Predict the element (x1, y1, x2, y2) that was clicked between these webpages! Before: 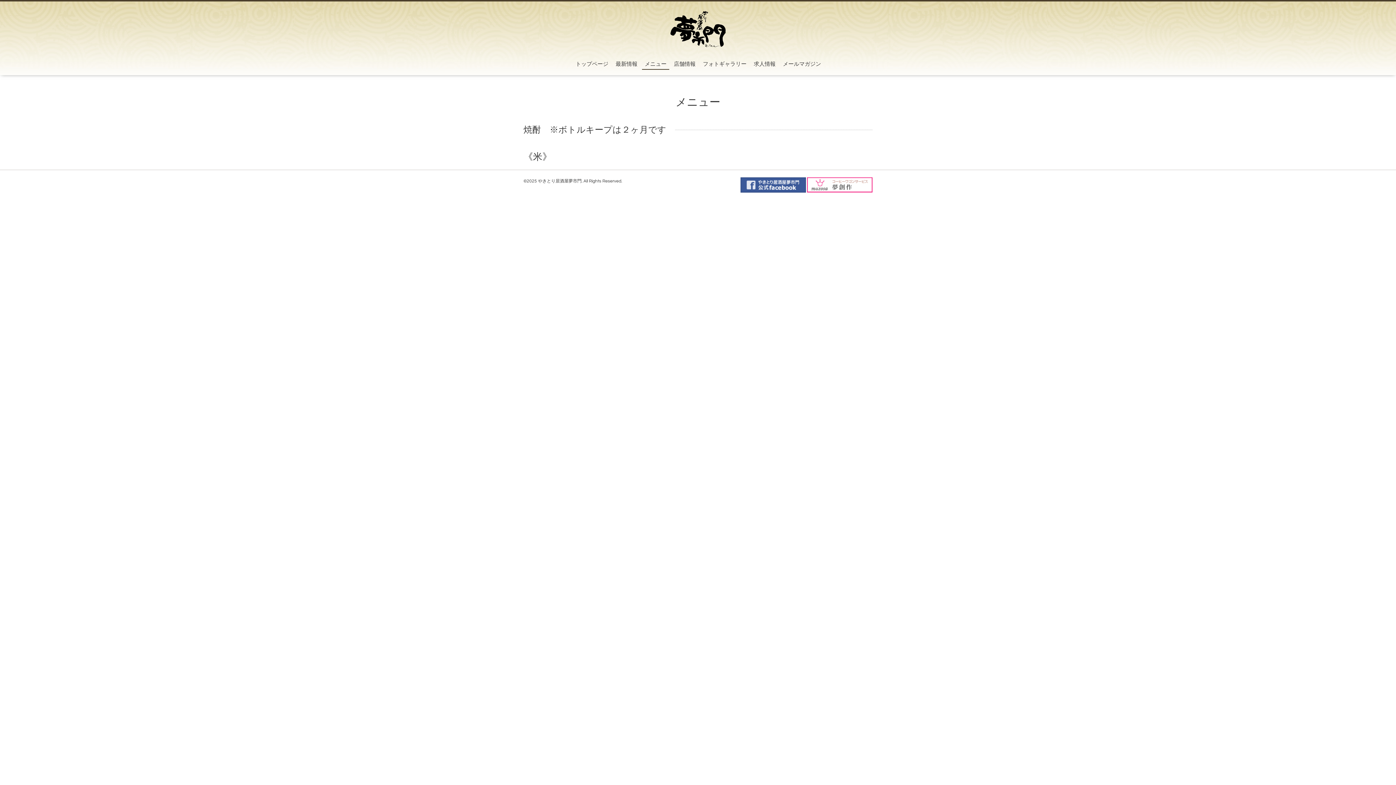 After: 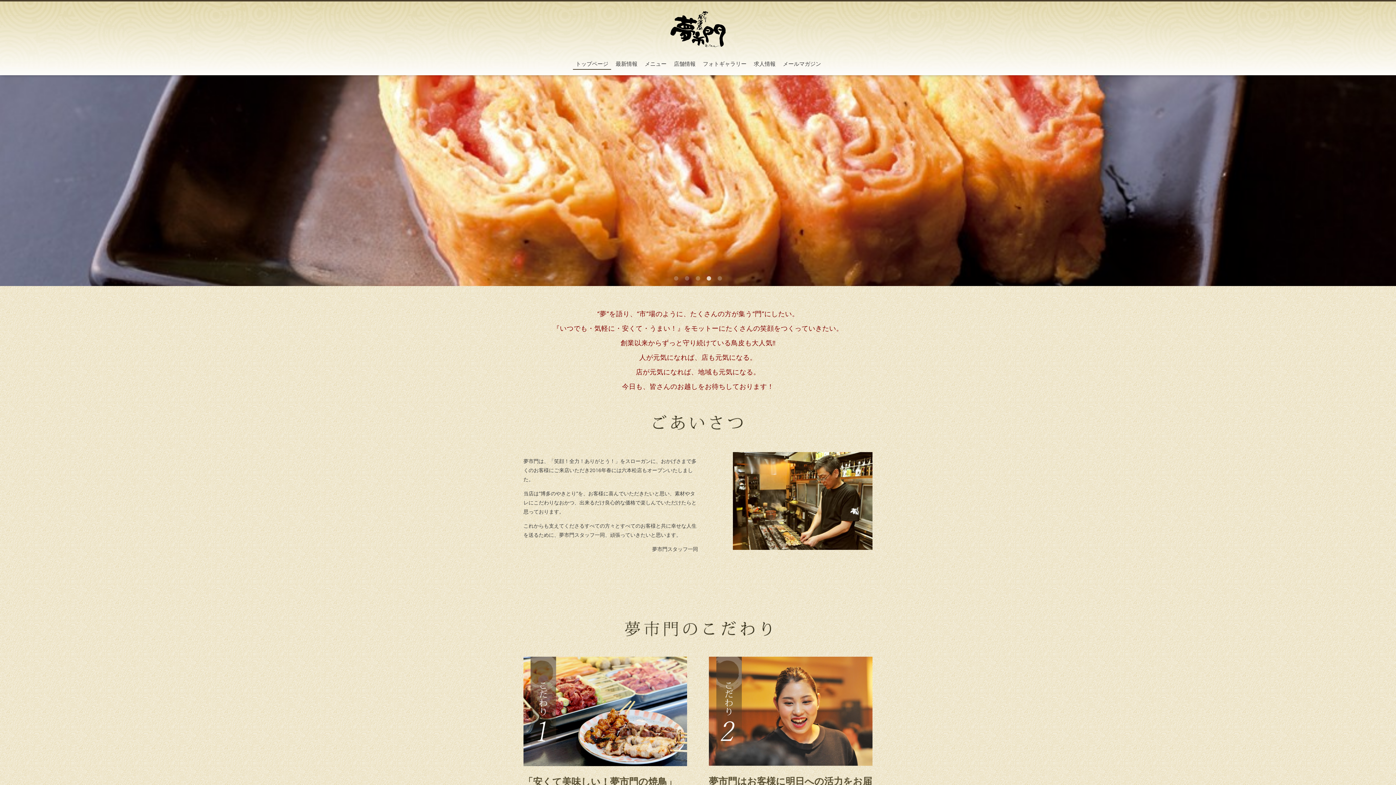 Action: bbox: (573, 59, 611, 69) label: トップページ